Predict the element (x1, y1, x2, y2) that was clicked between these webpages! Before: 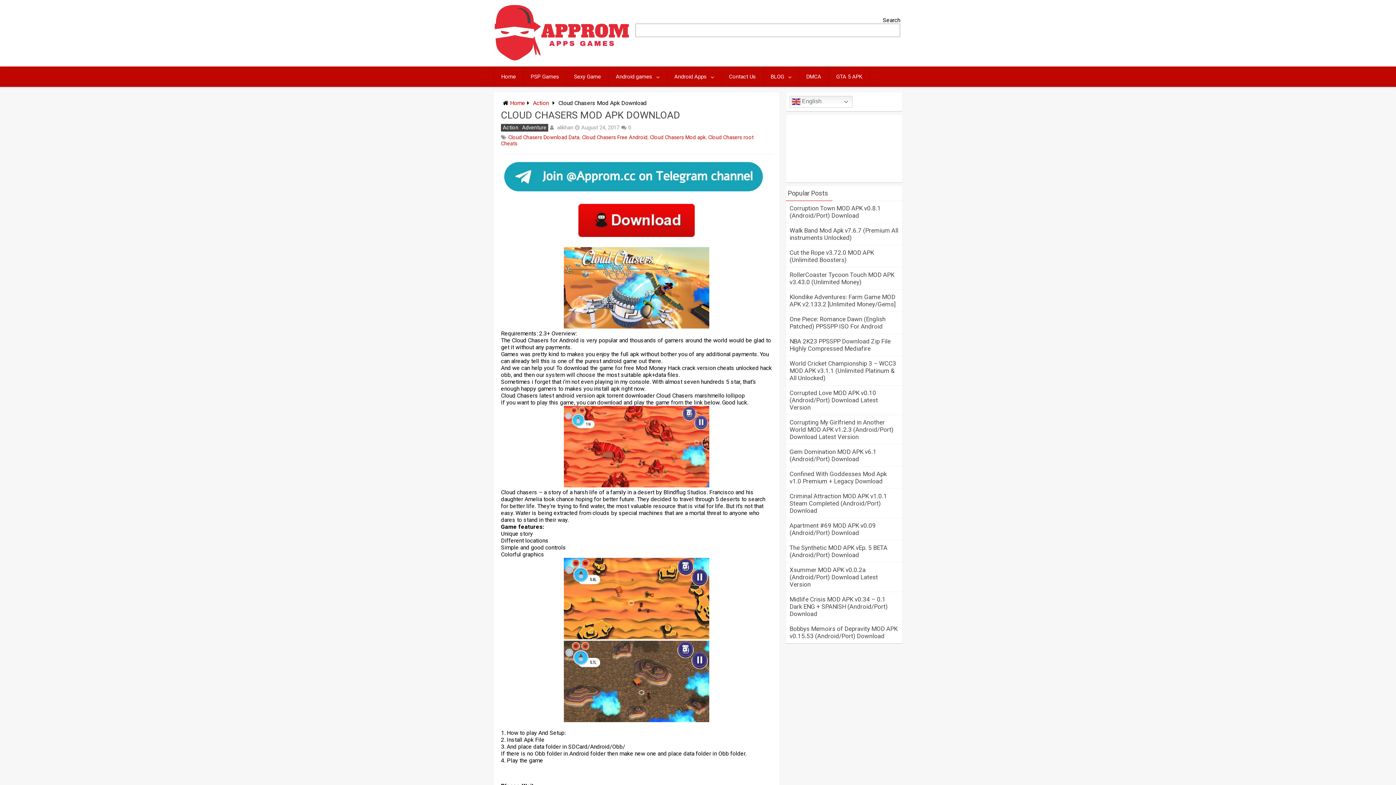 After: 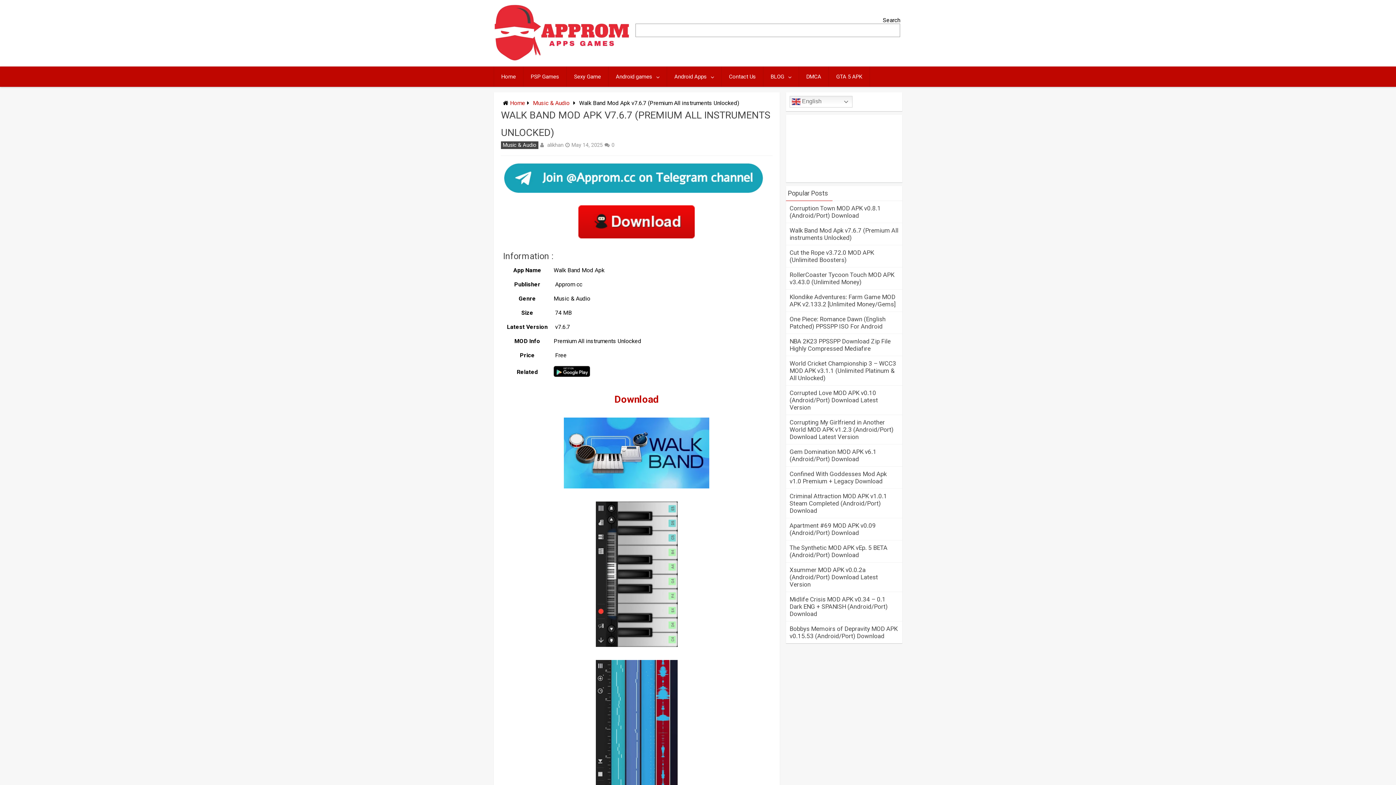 Action: bbox: (789, 226, 898, 241) label: Walk Band Mod Apk v7.6.7 (Premium All instruments Unlocked)